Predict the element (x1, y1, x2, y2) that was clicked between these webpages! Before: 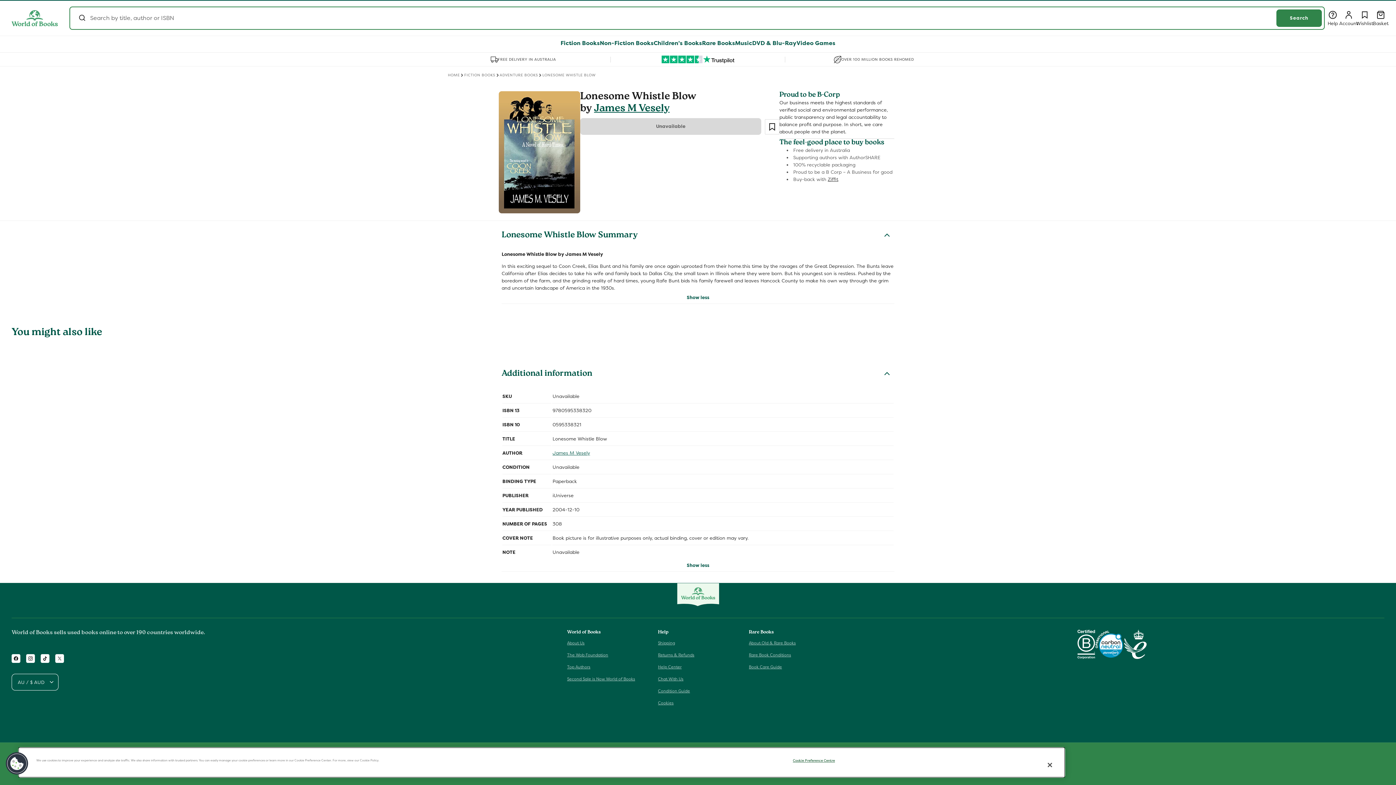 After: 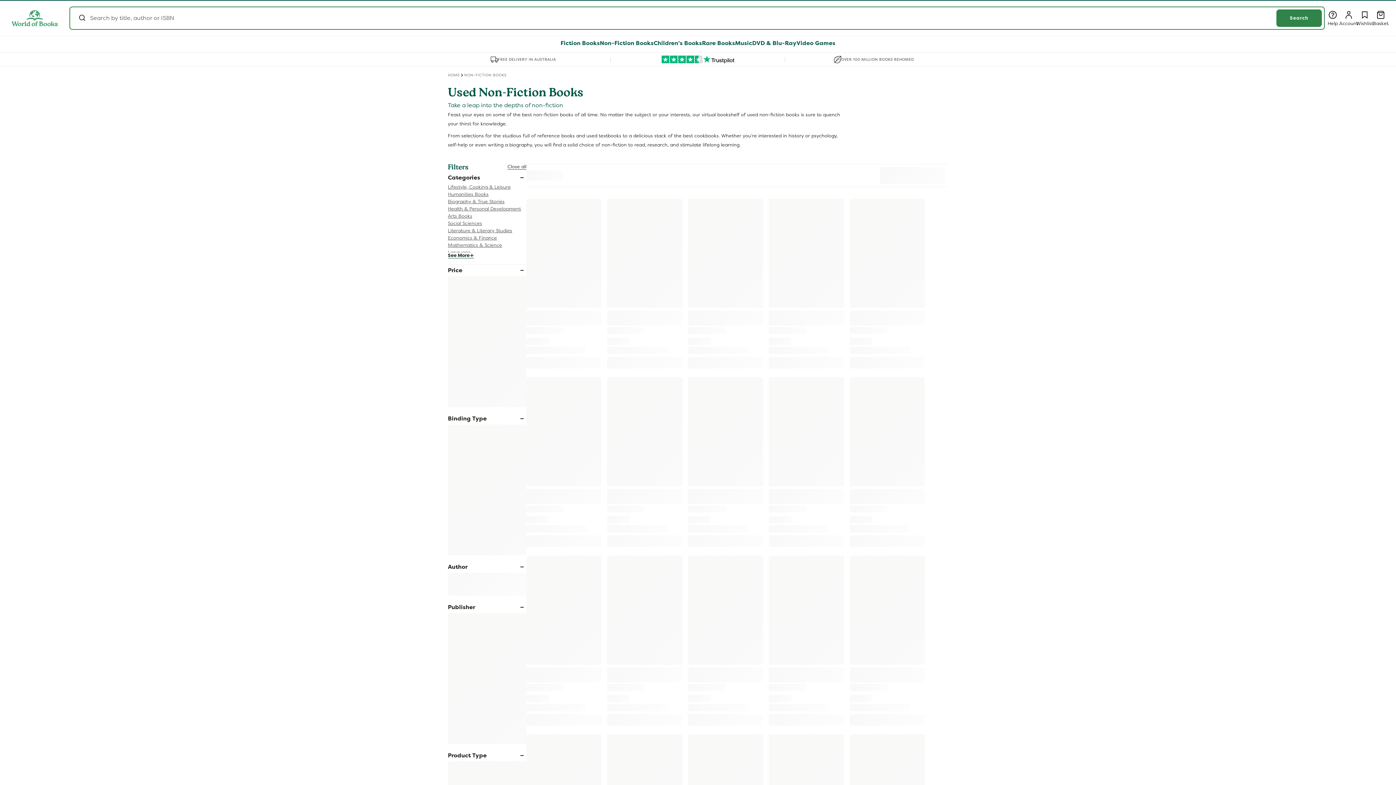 Action: label: Non-Fiction Books bbox: (600, 40, 653, 46)